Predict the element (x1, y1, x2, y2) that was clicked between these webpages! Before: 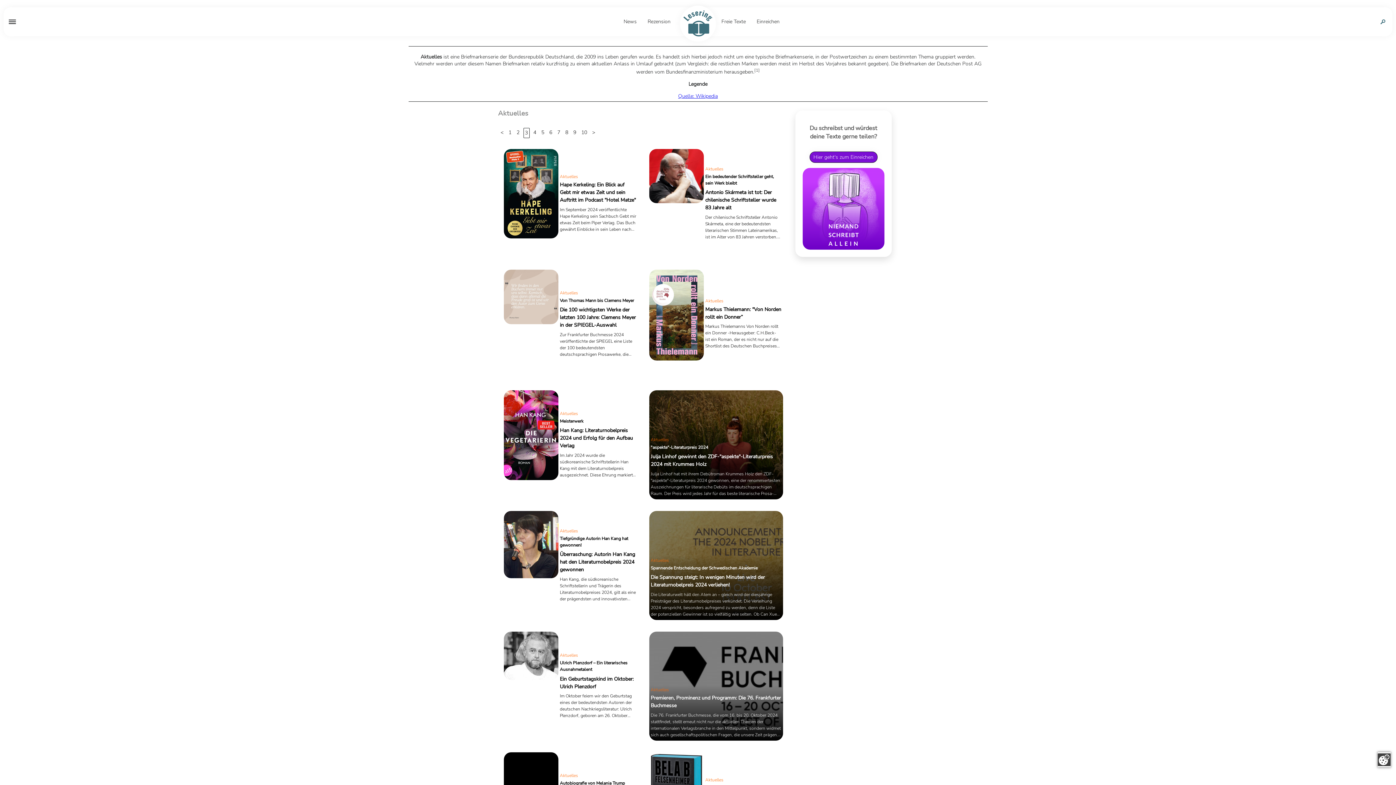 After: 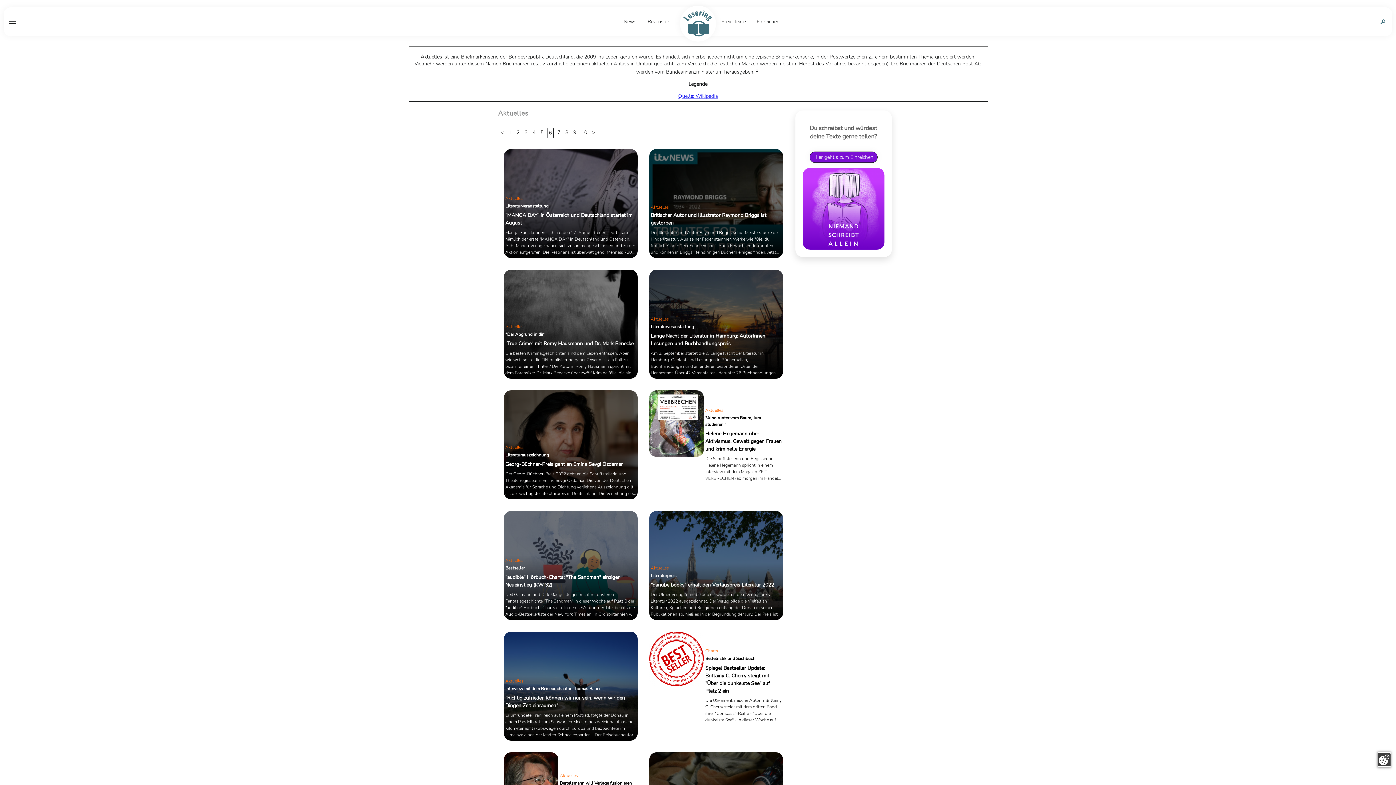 Action: label: 6 bbox: (549, 129, 552, 136)